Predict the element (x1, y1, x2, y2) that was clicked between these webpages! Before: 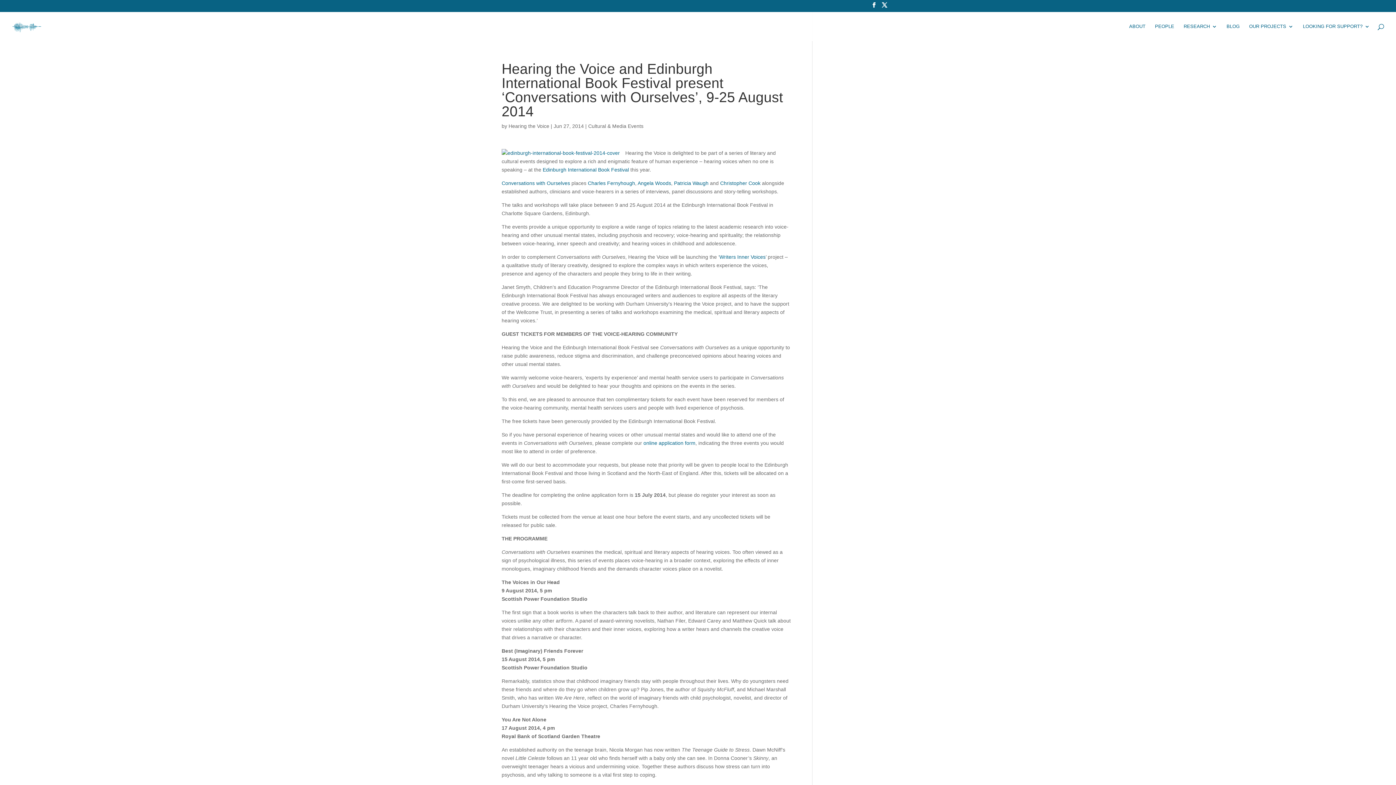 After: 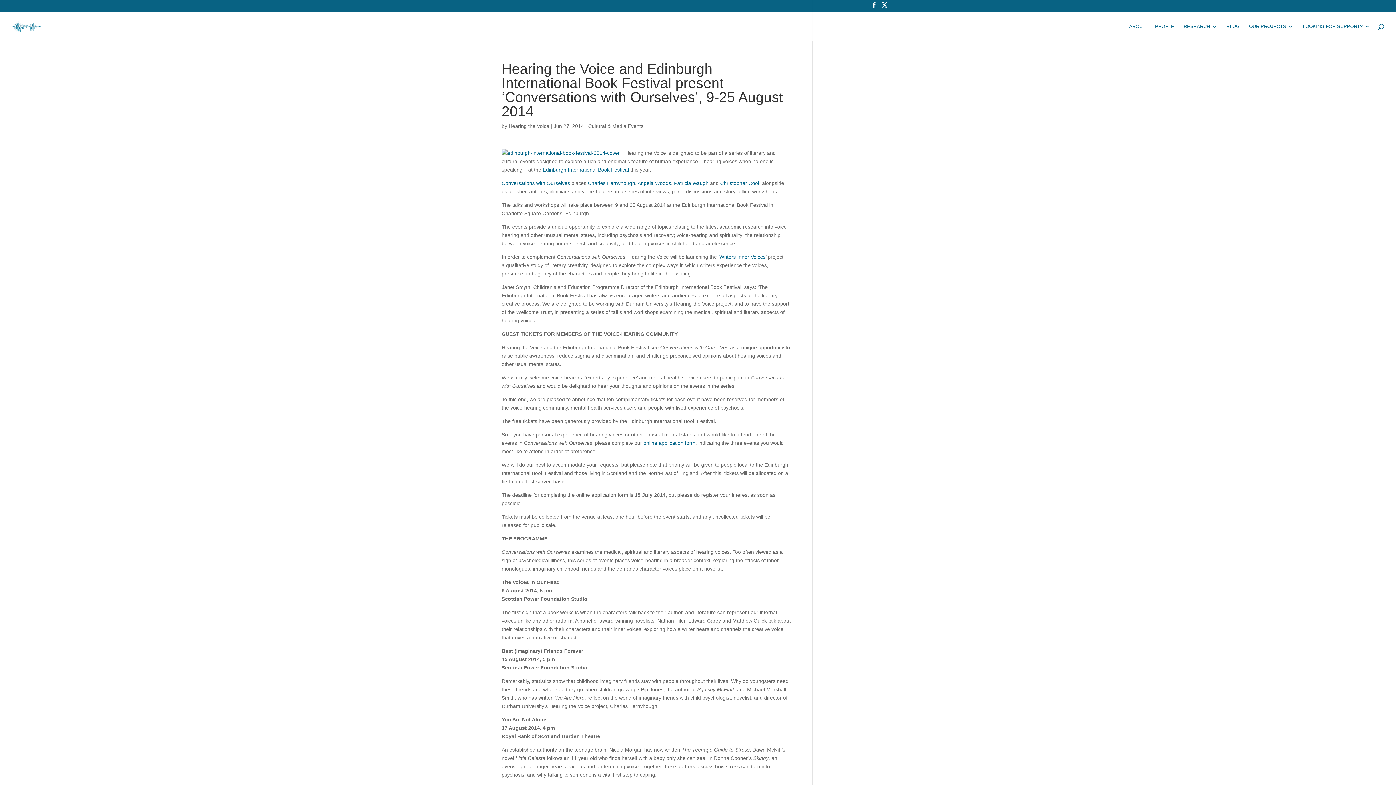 Action: label: Christopher Cook bbox: (720, 180, 760, 186)